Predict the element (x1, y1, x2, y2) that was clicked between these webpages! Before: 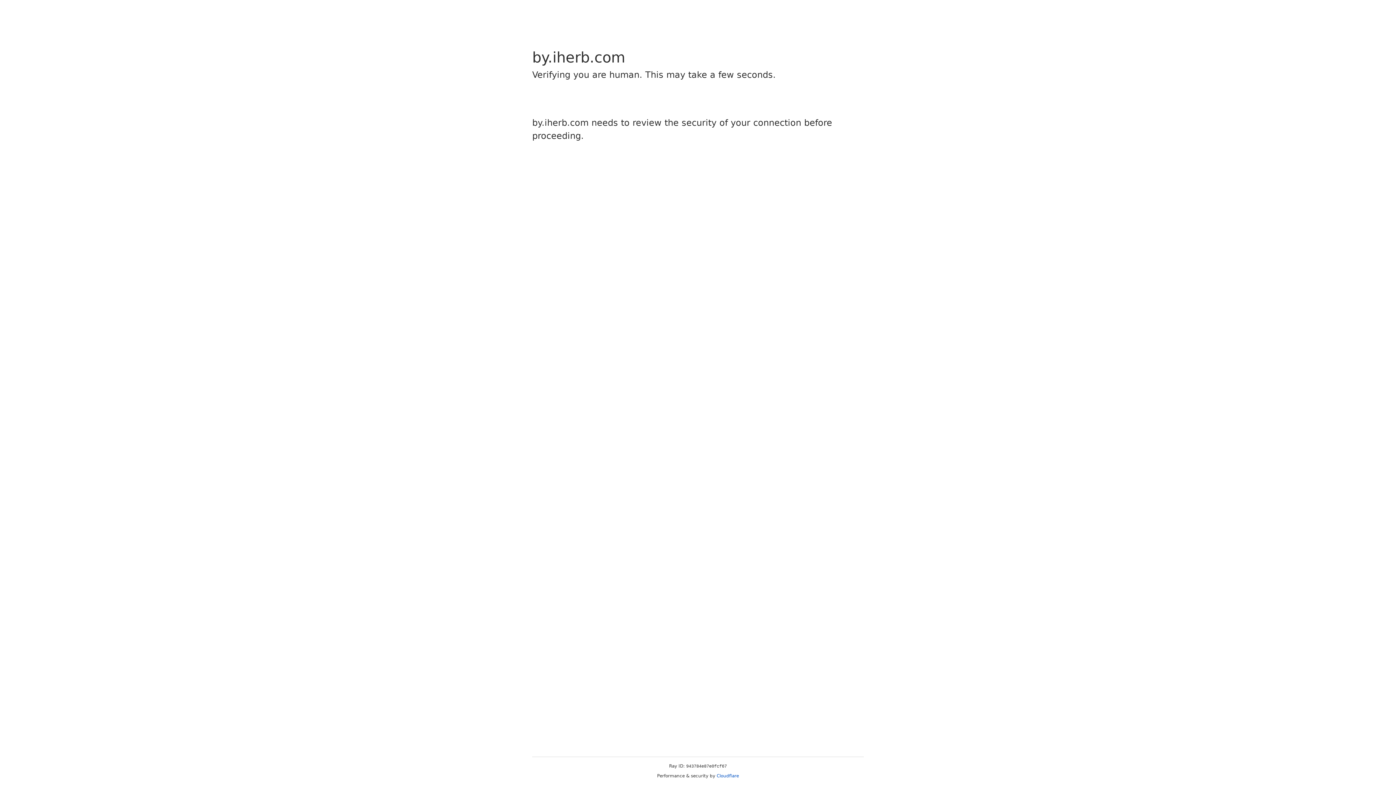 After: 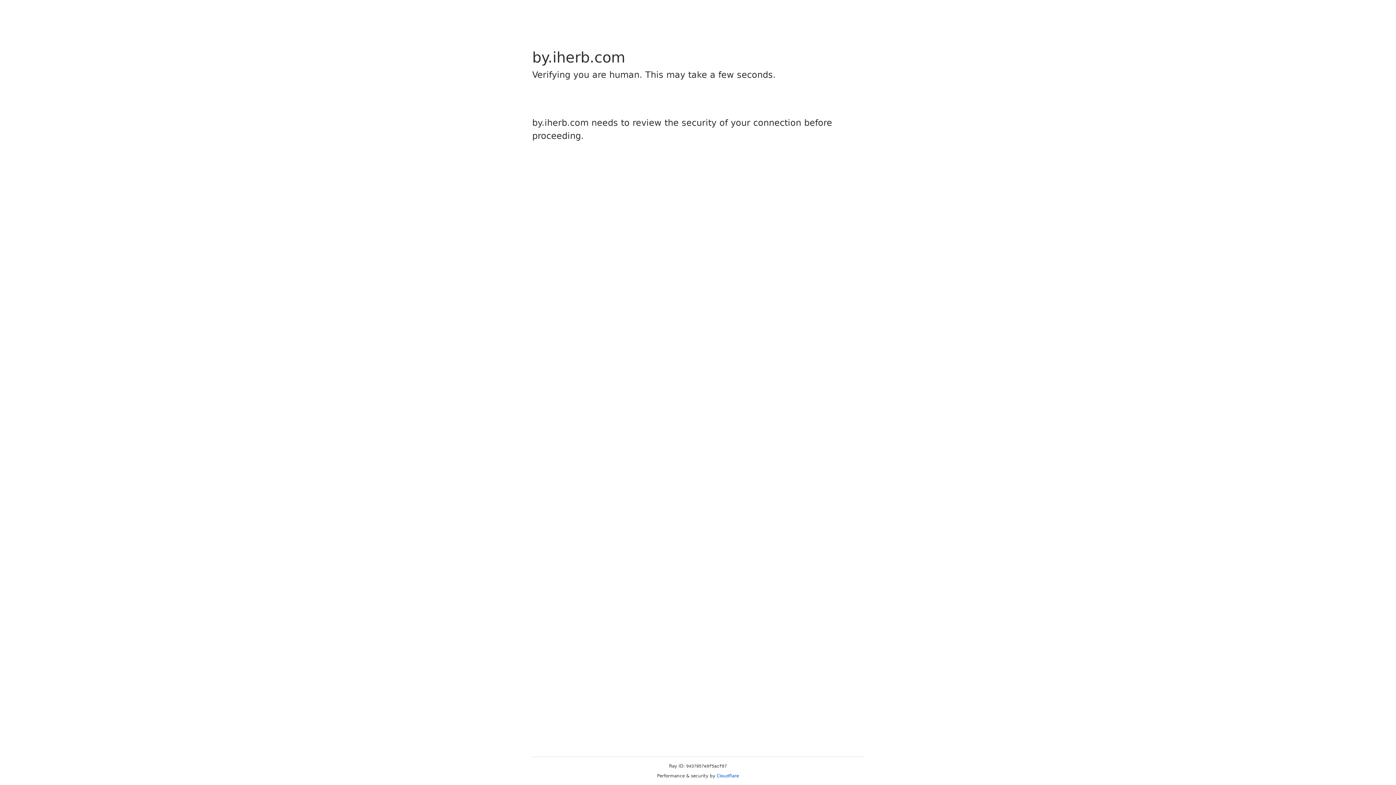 Action: label: Cloudflare bbox: (716, 773, 739, 778)